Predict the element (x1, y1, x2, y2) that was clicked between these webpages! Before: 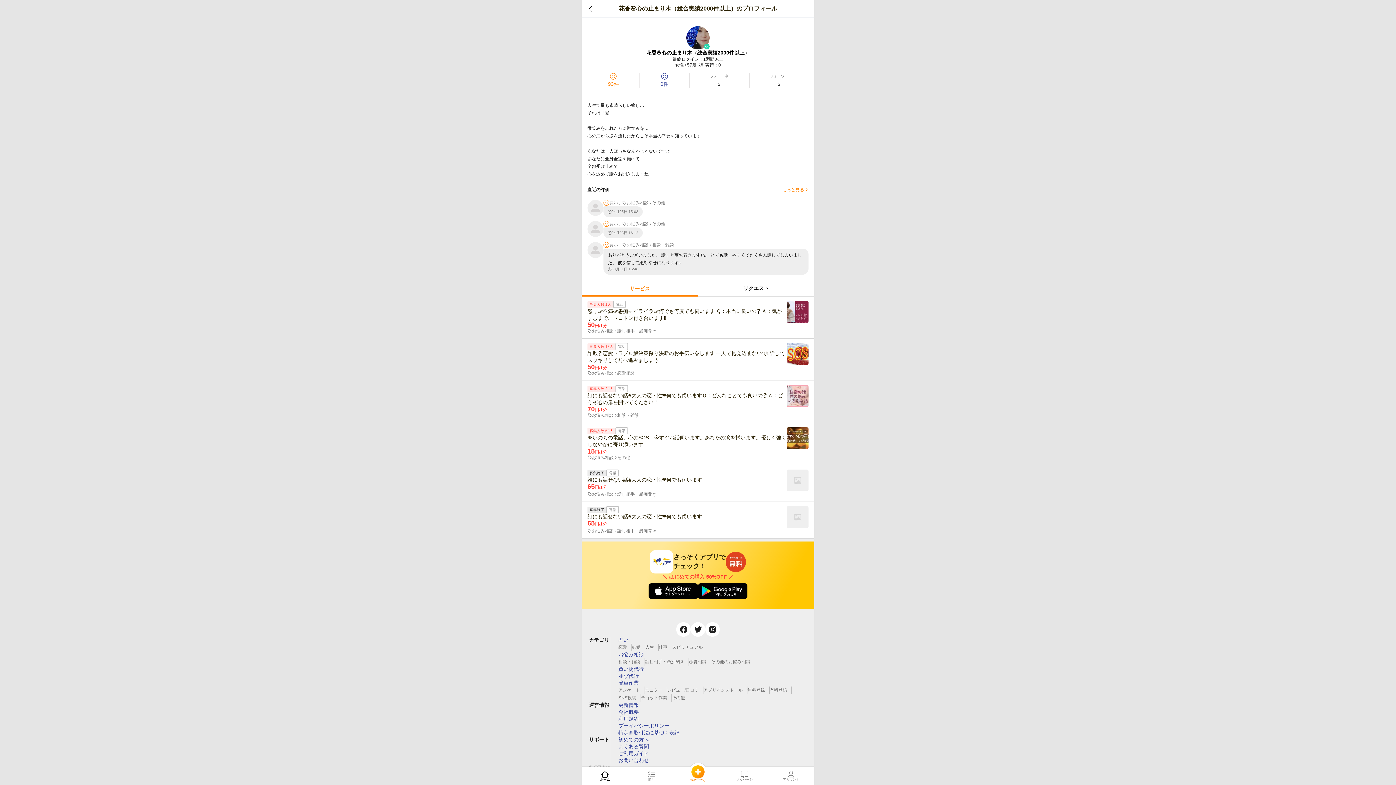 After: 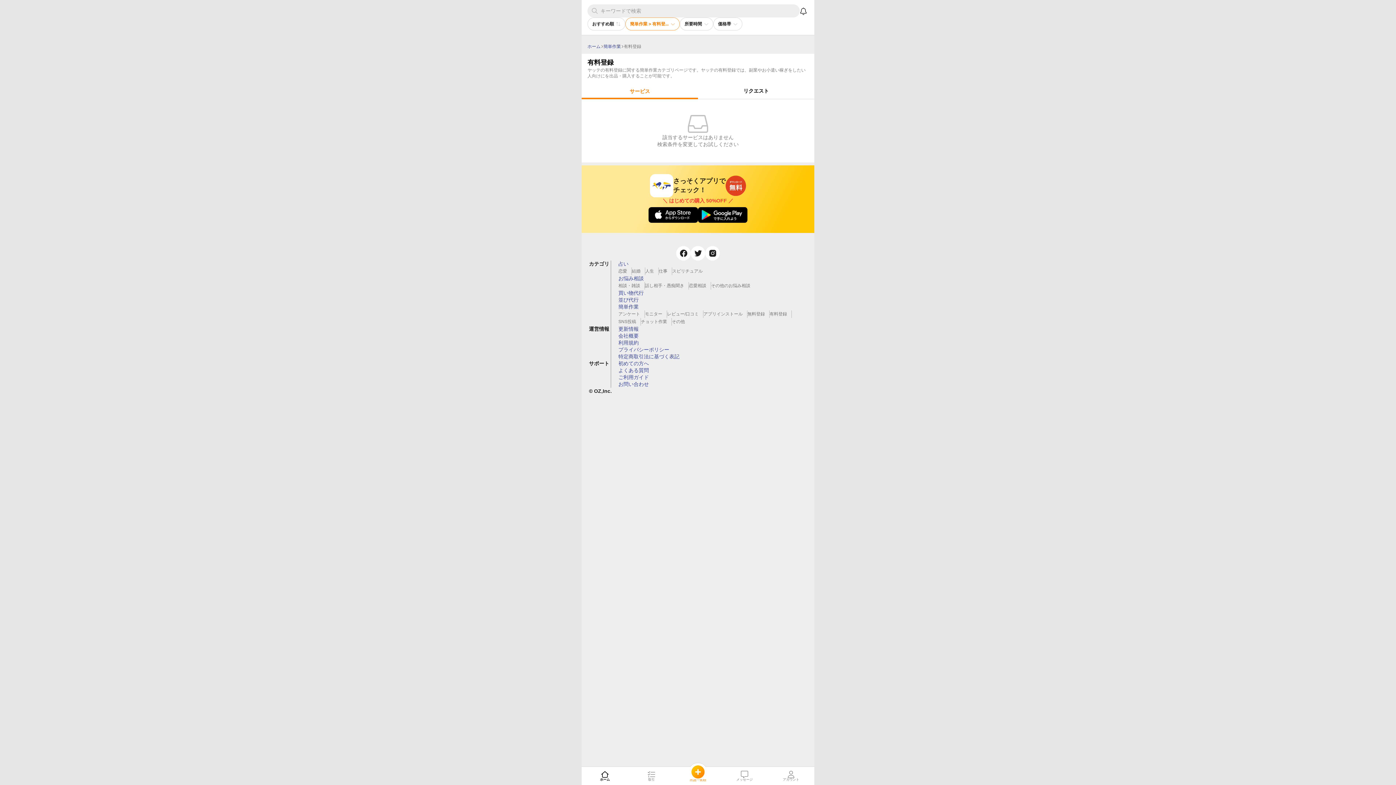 Action: label: 有料登録 bbox: (769, 710, 792, 717)